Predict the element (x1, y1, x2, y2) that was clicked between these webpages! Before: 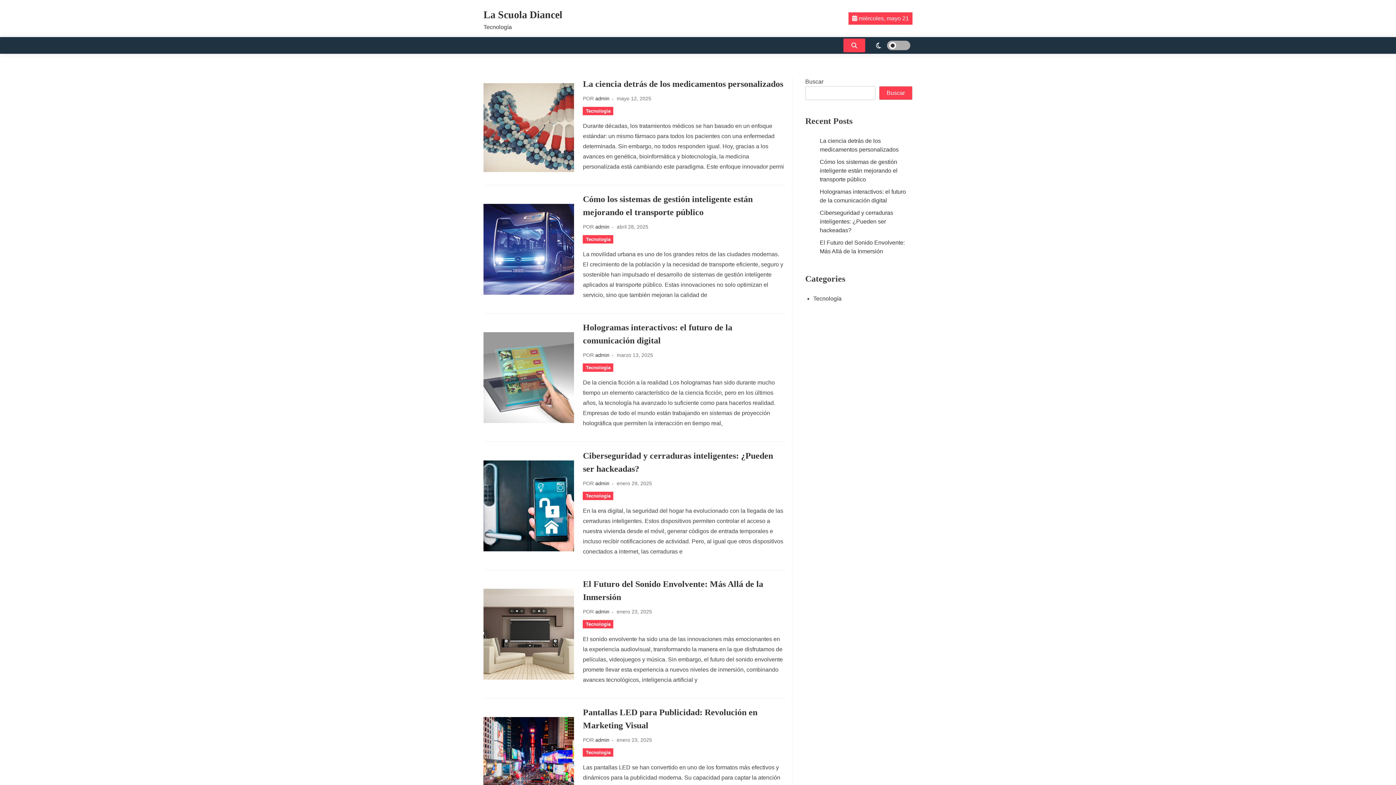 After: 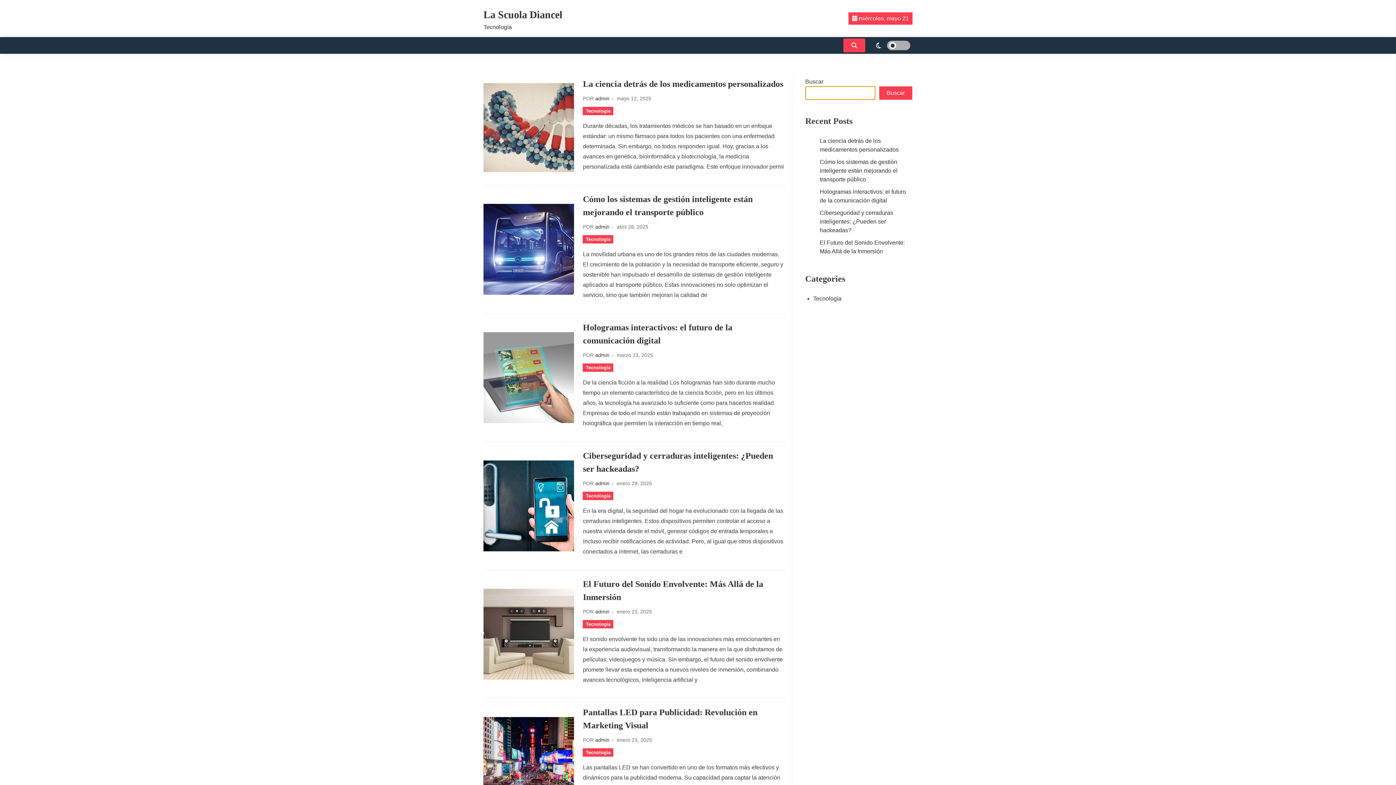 Action: bbox: (879, 86, 912, 100) label: Buscar